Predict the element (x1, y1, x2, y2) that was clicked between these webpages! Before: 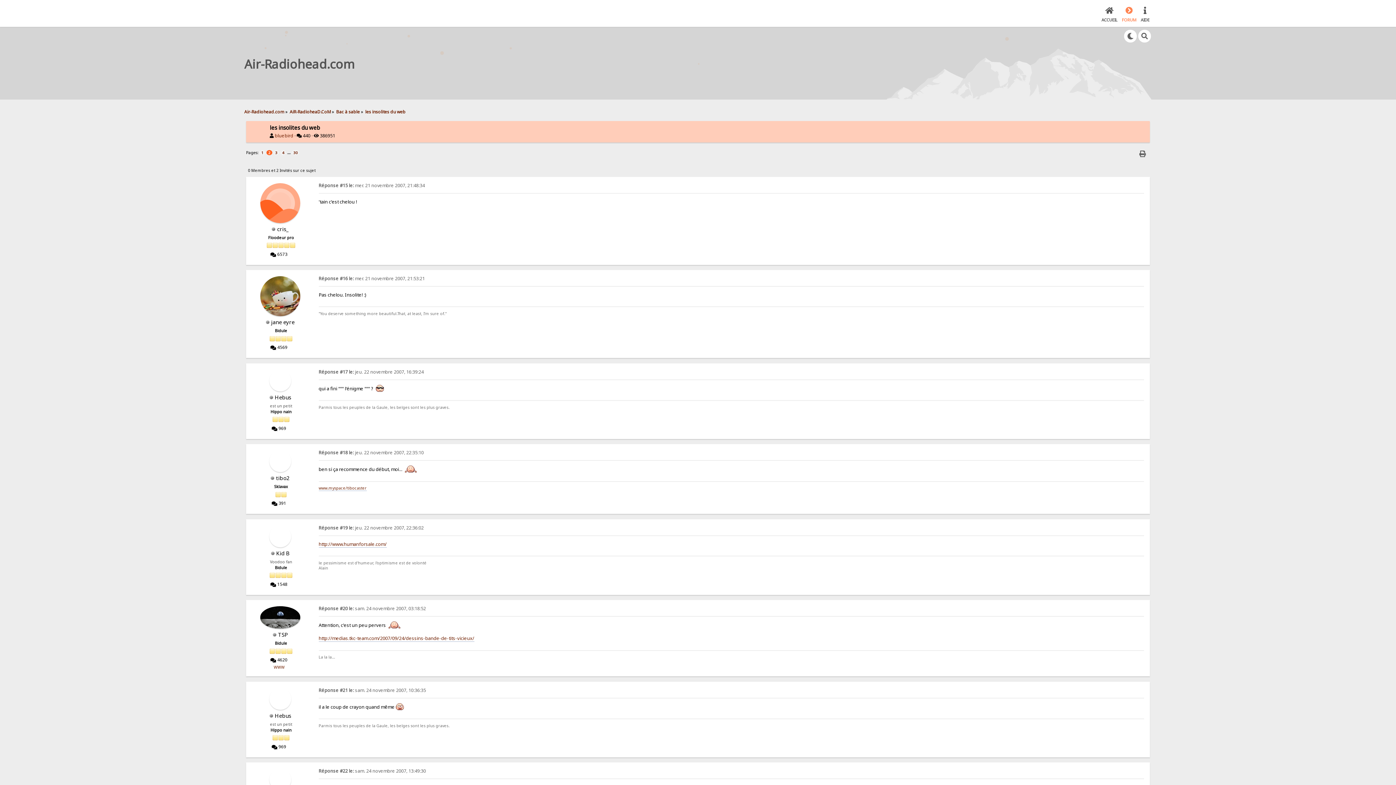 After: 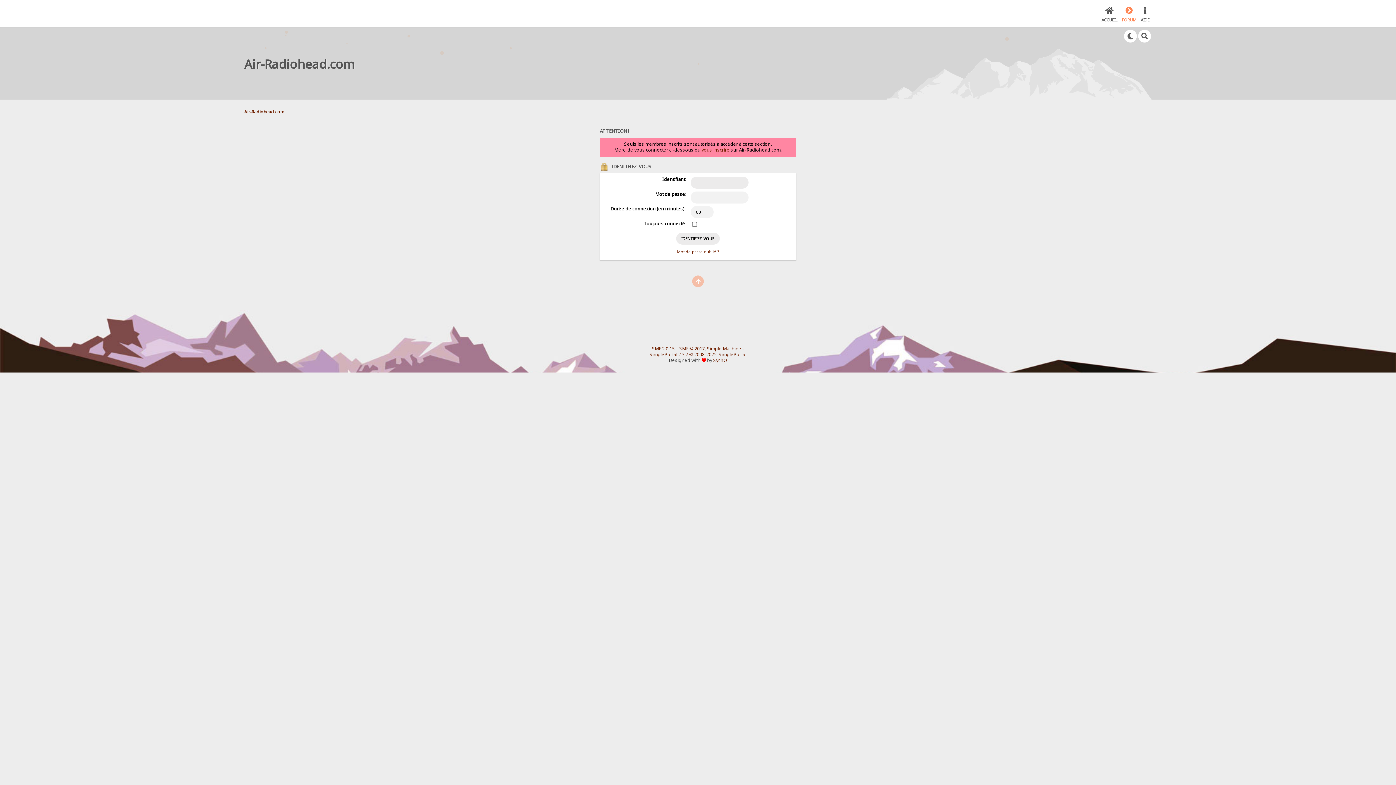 Action: bbox: (269, 769, 291, 791)